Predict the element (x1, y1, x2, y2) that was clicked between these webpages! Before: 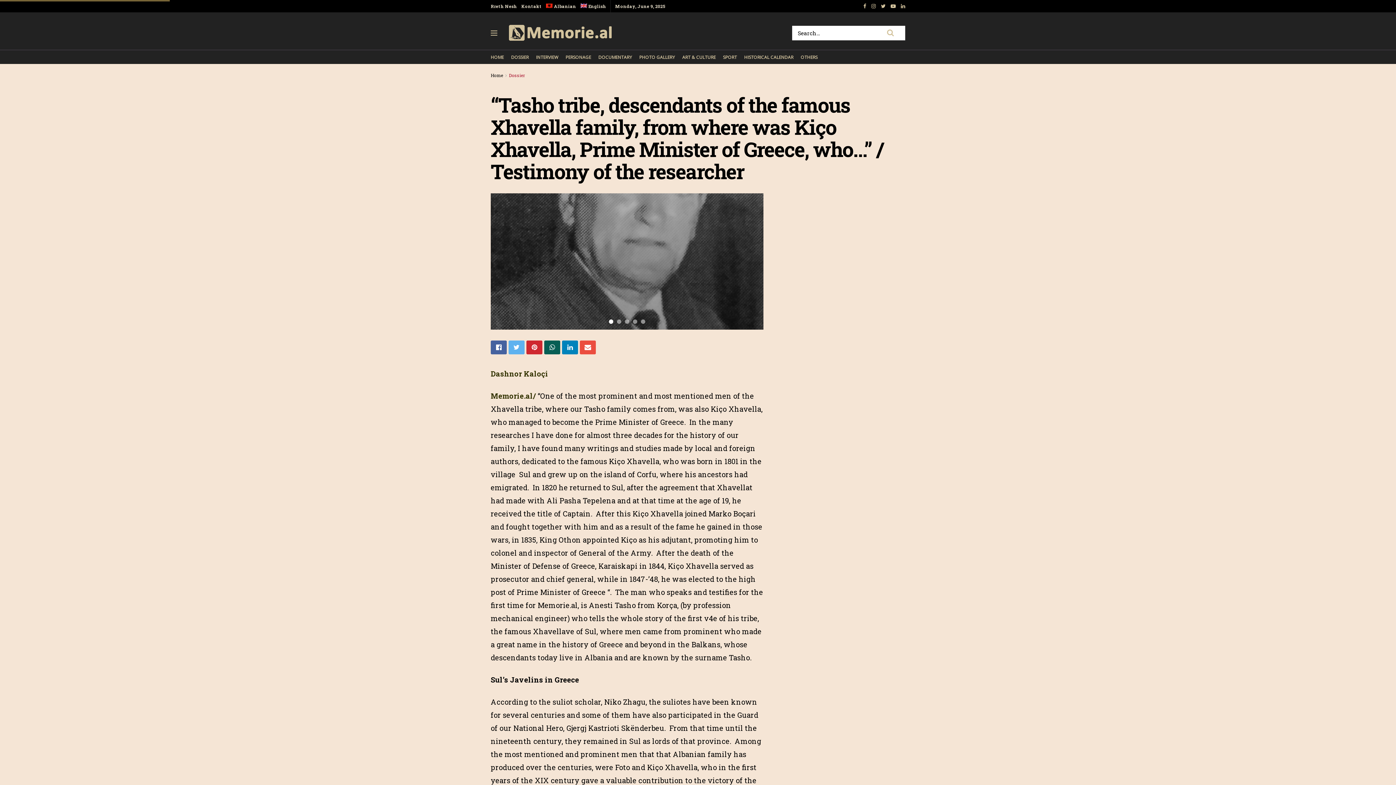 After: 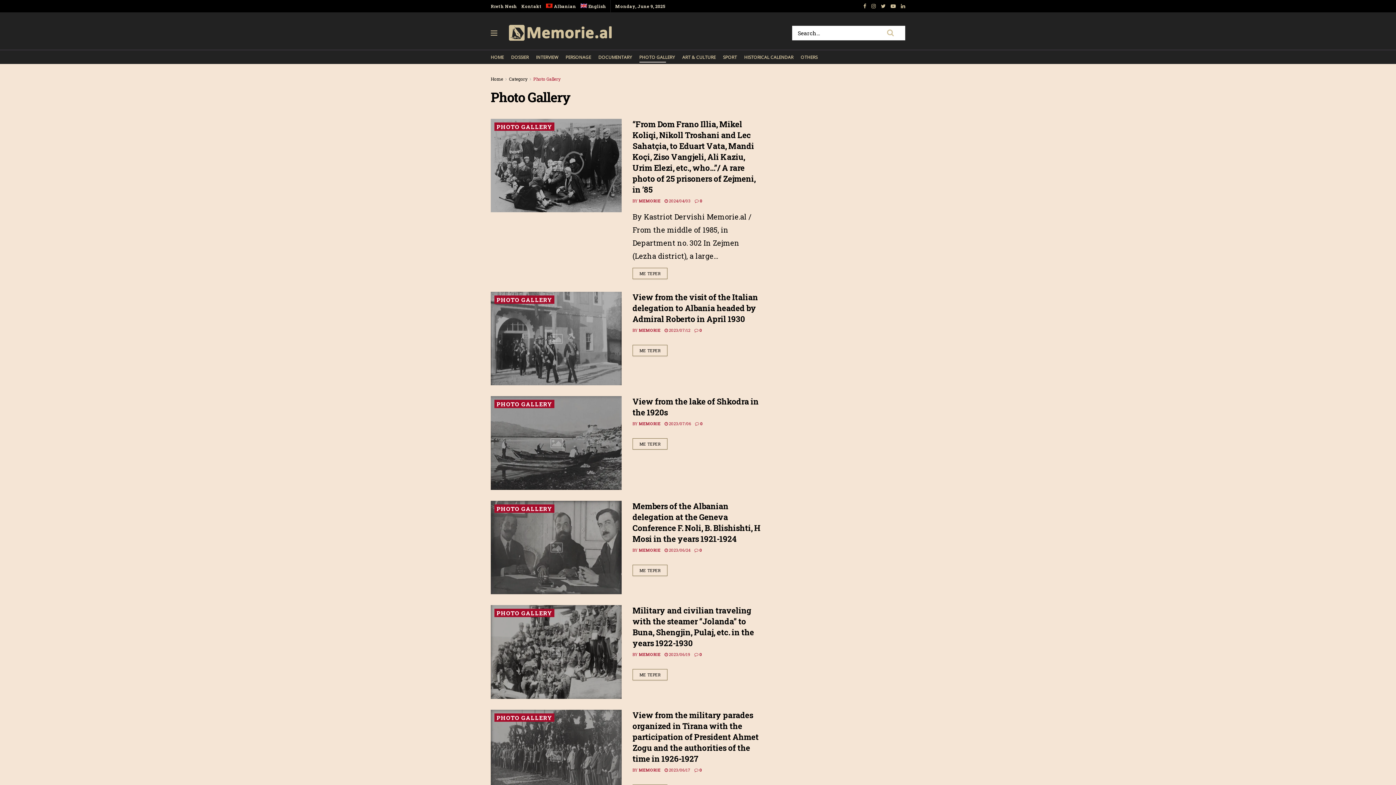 Action: label: PHOTO GALLERY bbox: (639, 52, 675, 62)